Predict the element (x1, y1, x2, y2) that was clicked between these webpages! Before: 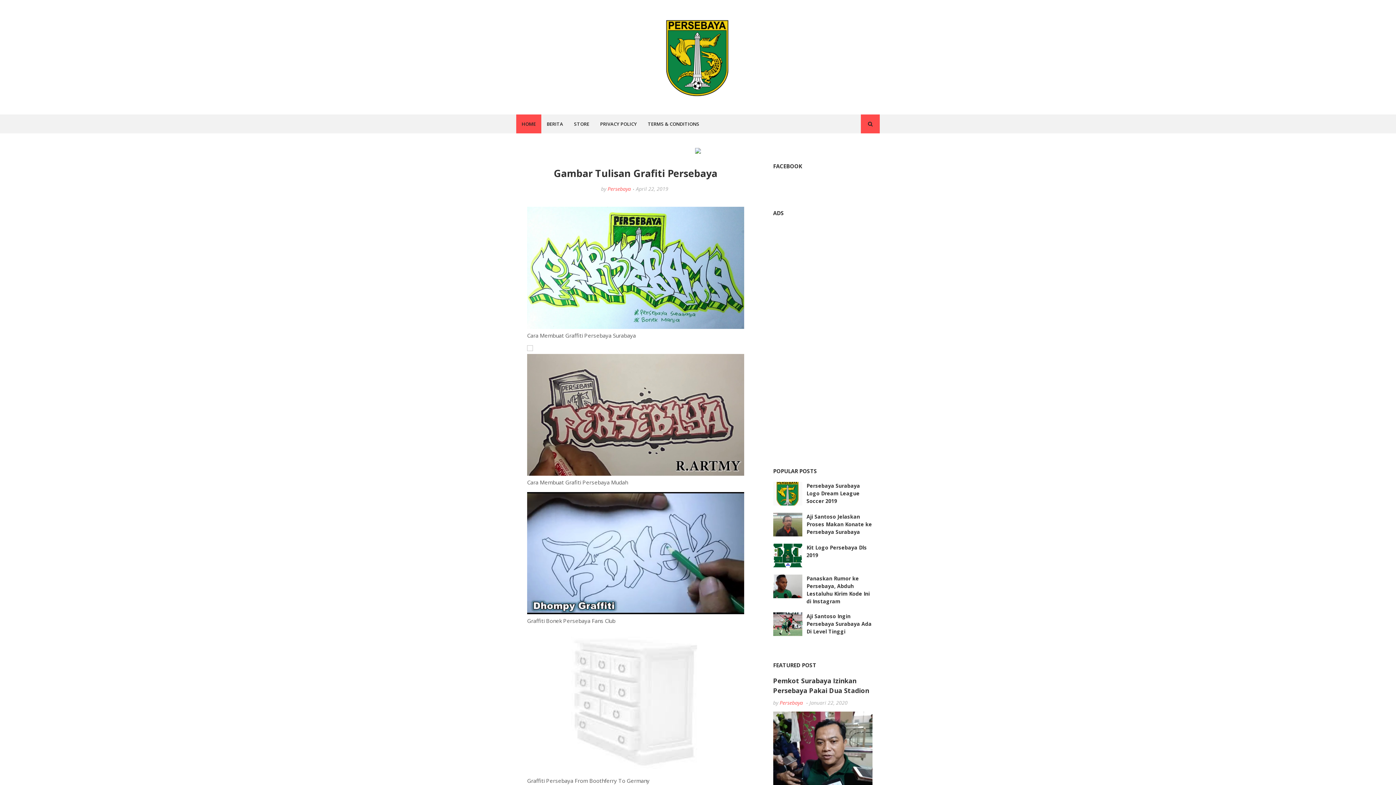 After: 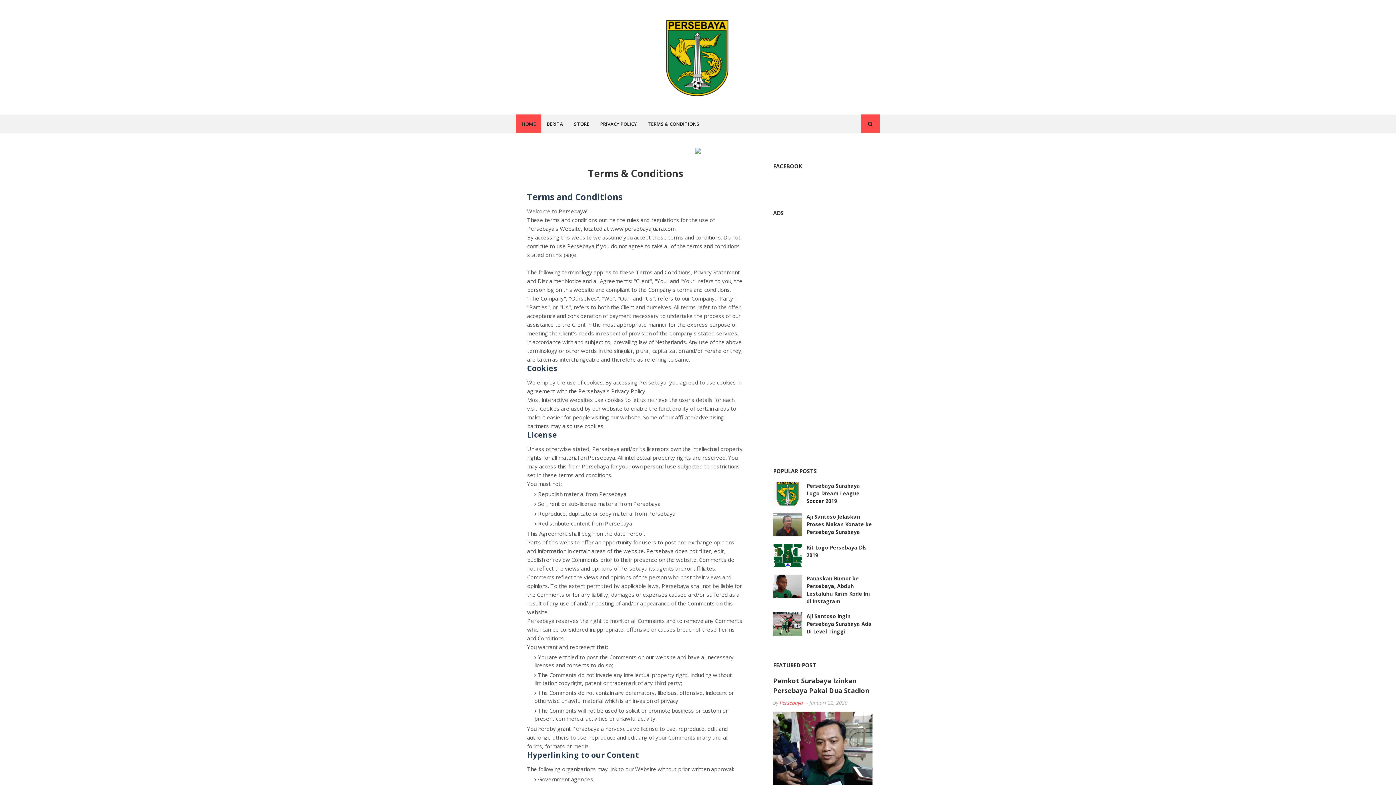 Action: label: TERMS & CONDITIONS bbox: (642, 114, 705, 133)